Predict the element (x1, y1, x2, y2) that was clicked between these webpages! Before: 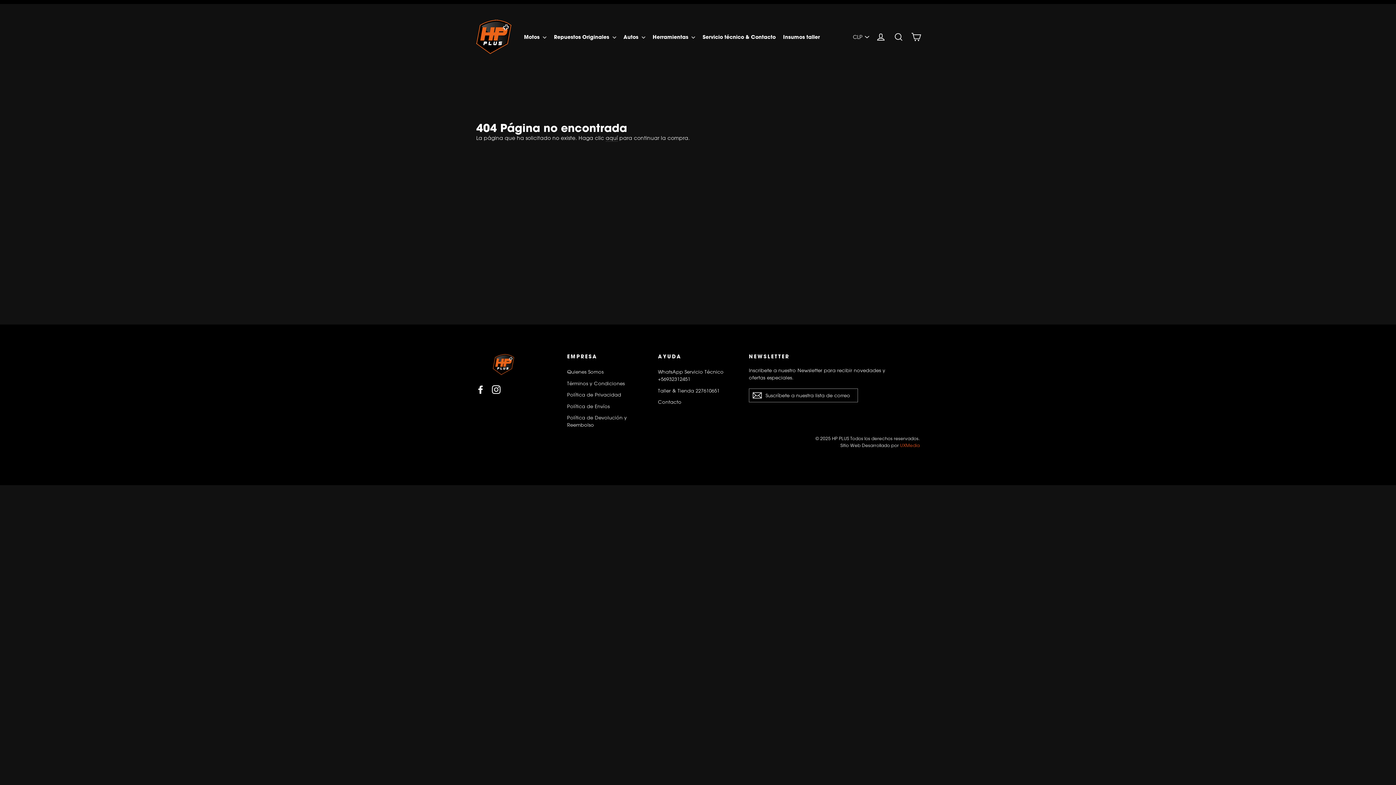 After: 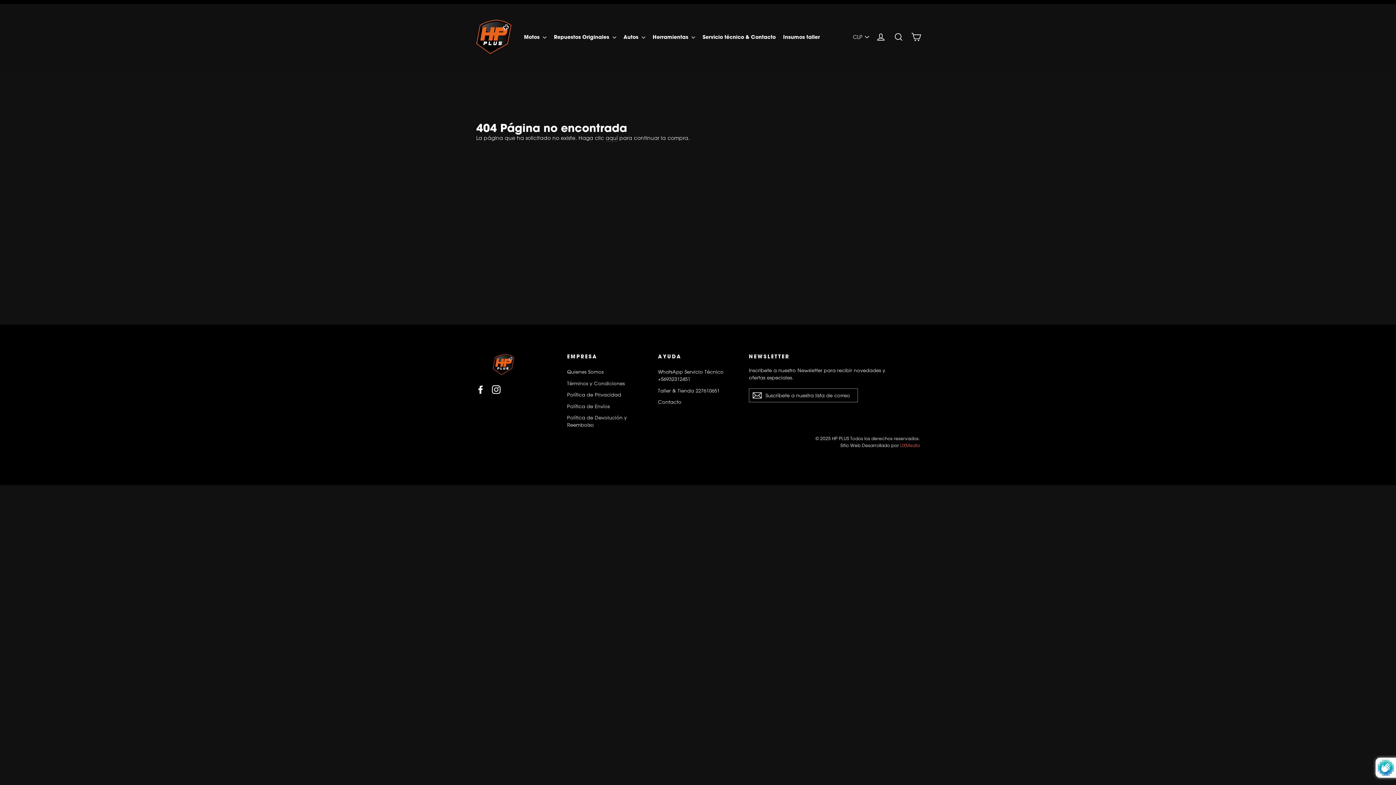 Action: bbox: (749, 388, 765, 402)